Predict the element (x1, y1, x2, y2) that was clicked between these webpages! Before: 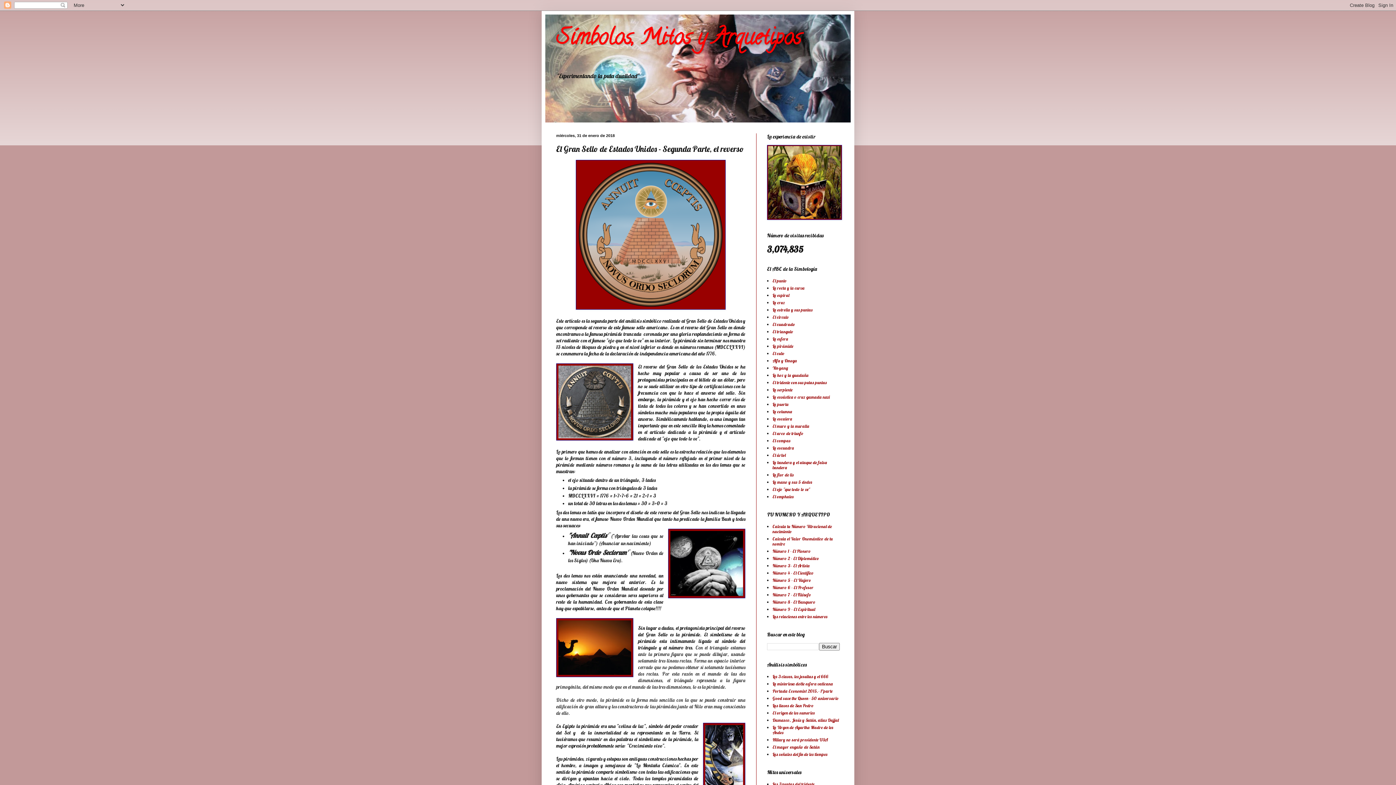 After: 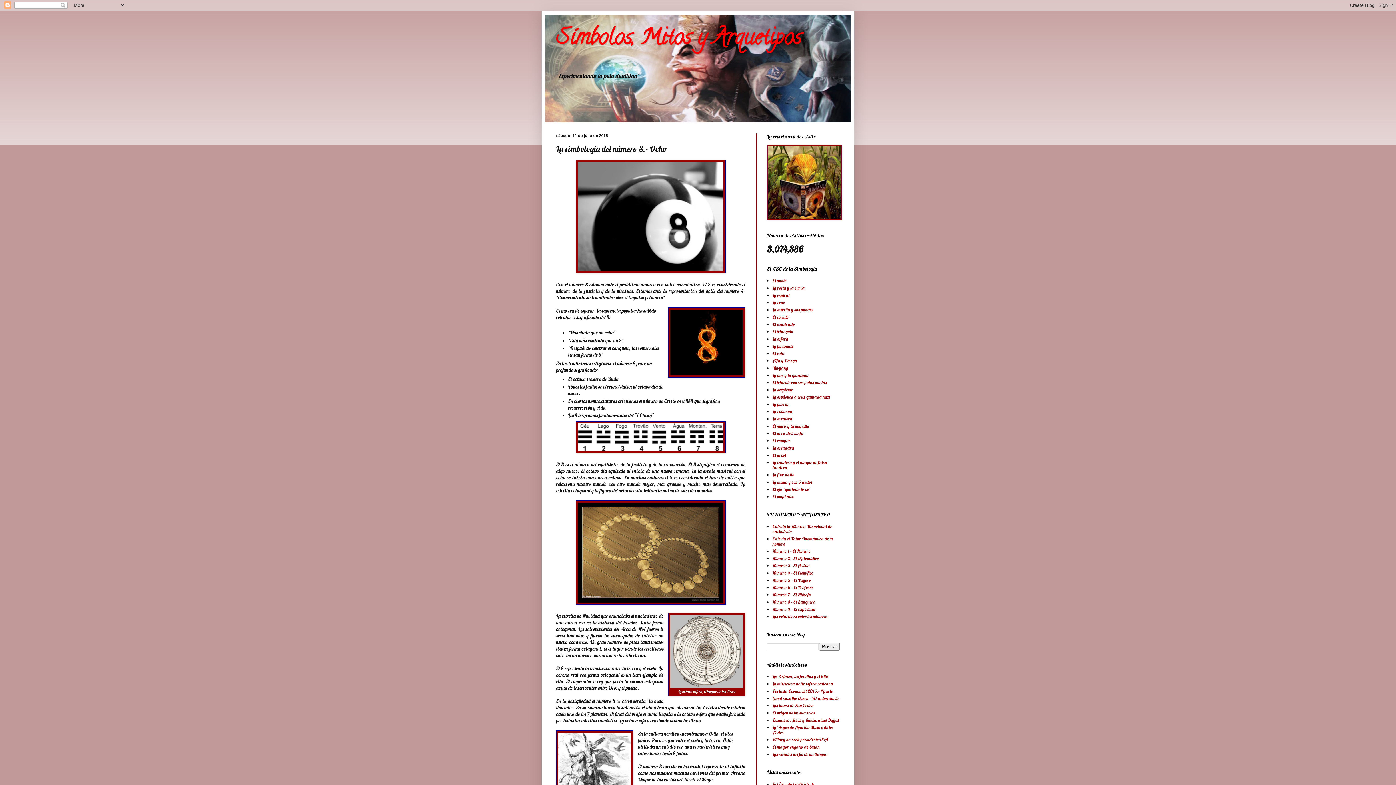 Action: bbox: (772, 599, 815, 605) label: Número 8 - El Banquero